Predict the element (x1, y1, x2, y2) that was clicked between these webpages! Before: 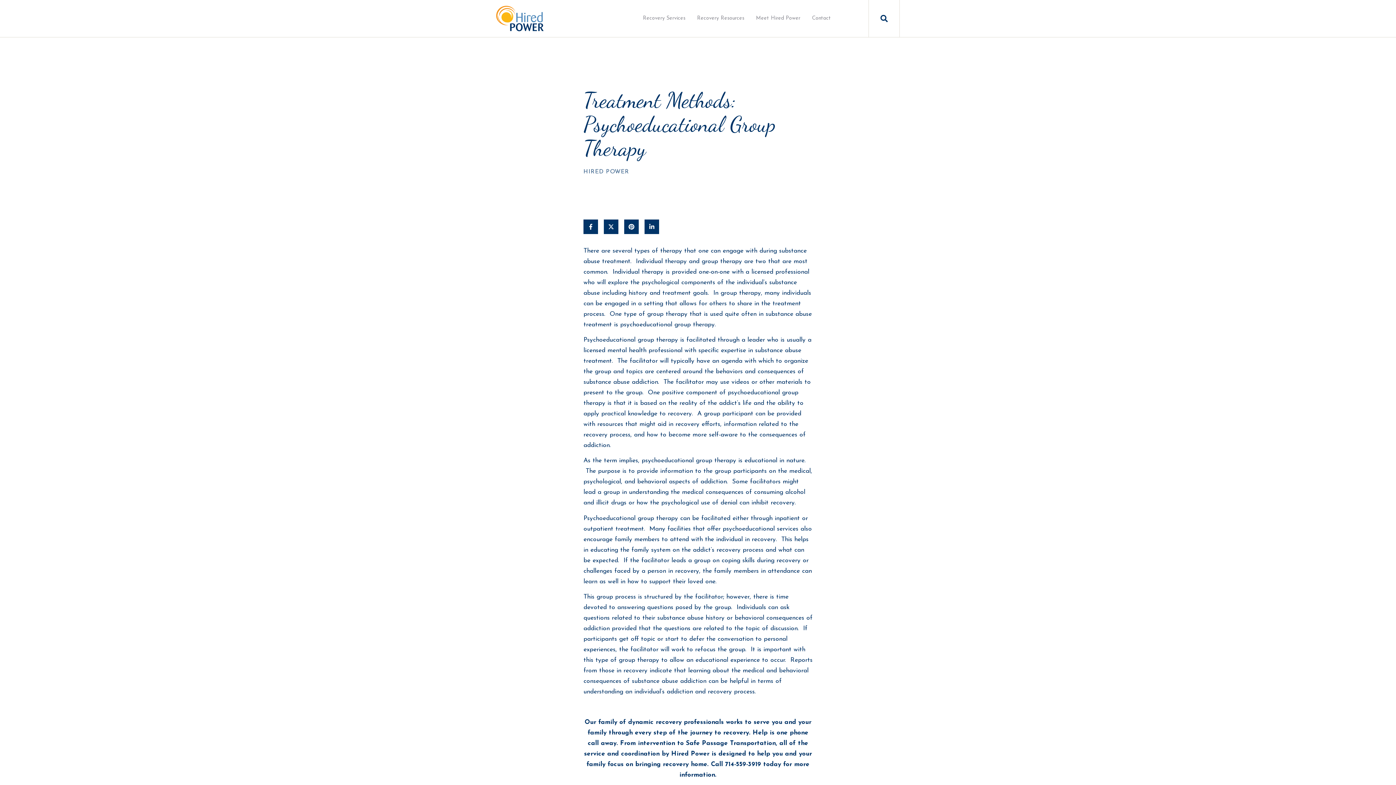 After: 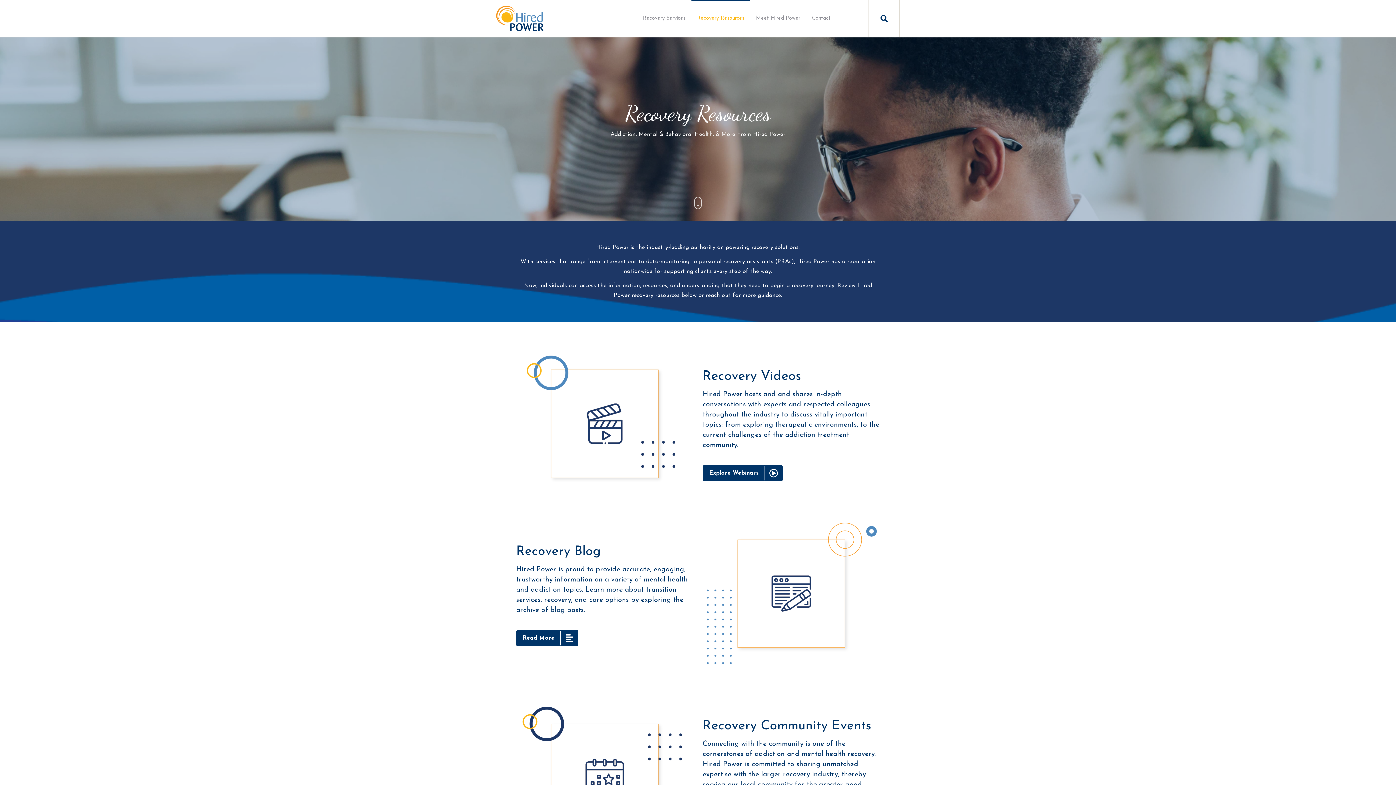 Action: label: Recovery Resources bbox: (691, 0, 750, 37)